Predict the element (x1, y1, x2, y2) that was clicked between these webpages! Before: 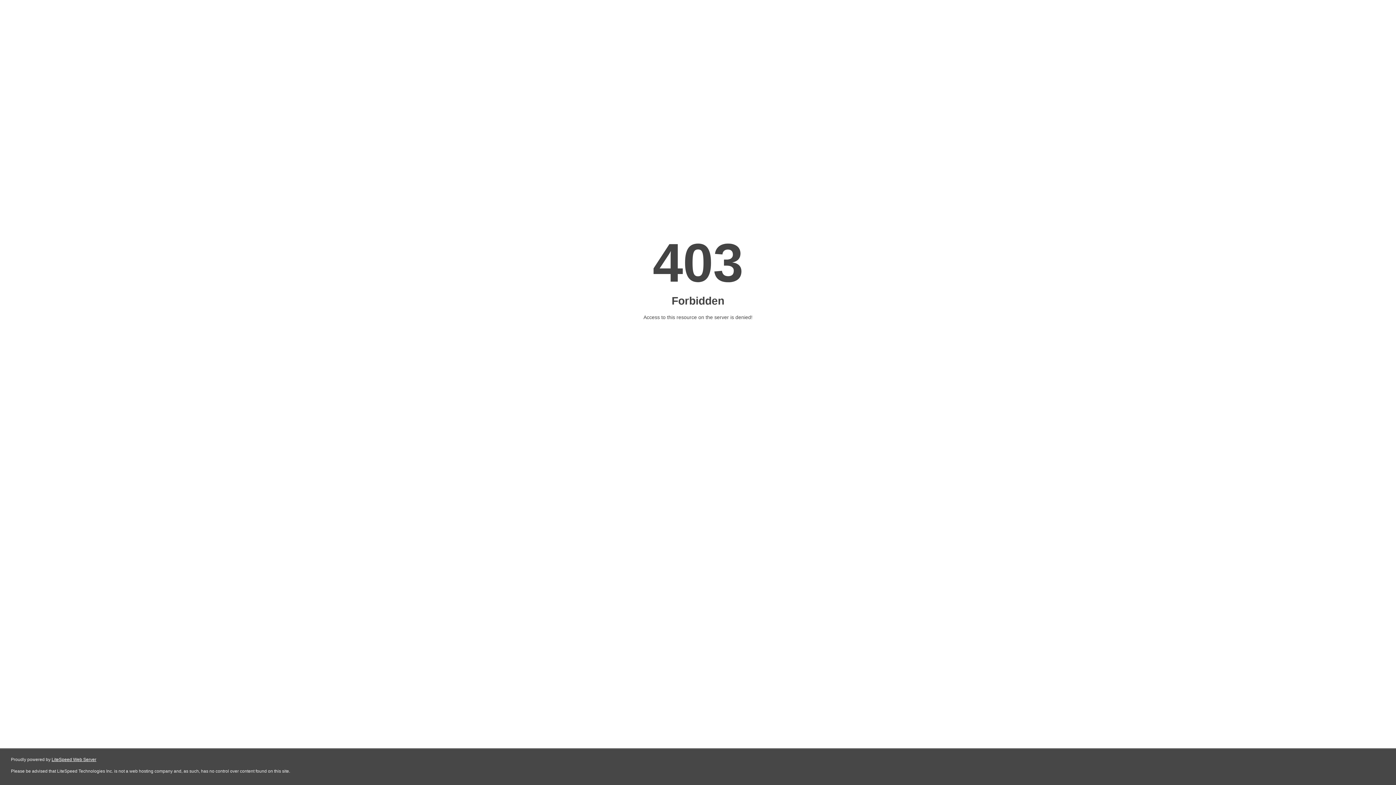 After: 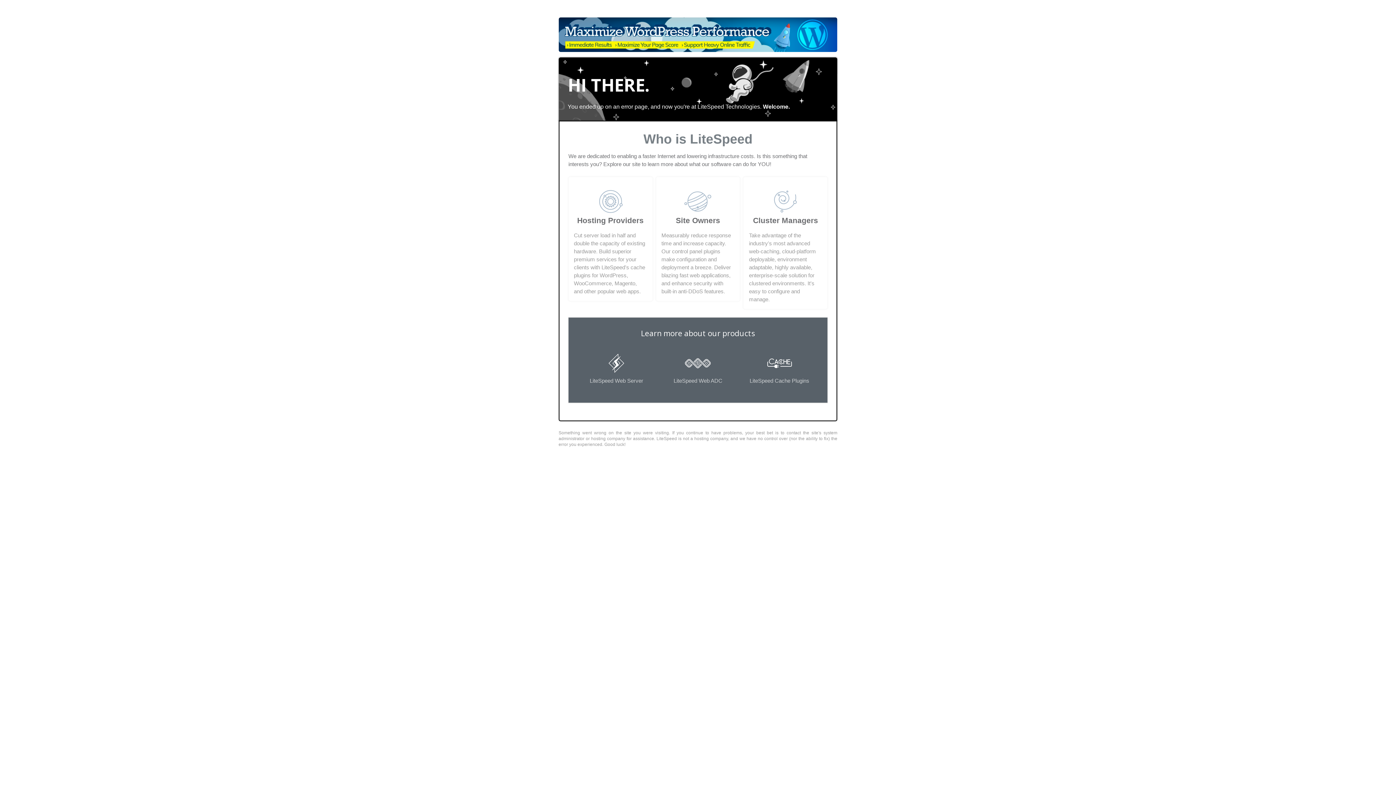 Action: label: LiteSpeed Web Server bbox: (51, 757, 96, 762)